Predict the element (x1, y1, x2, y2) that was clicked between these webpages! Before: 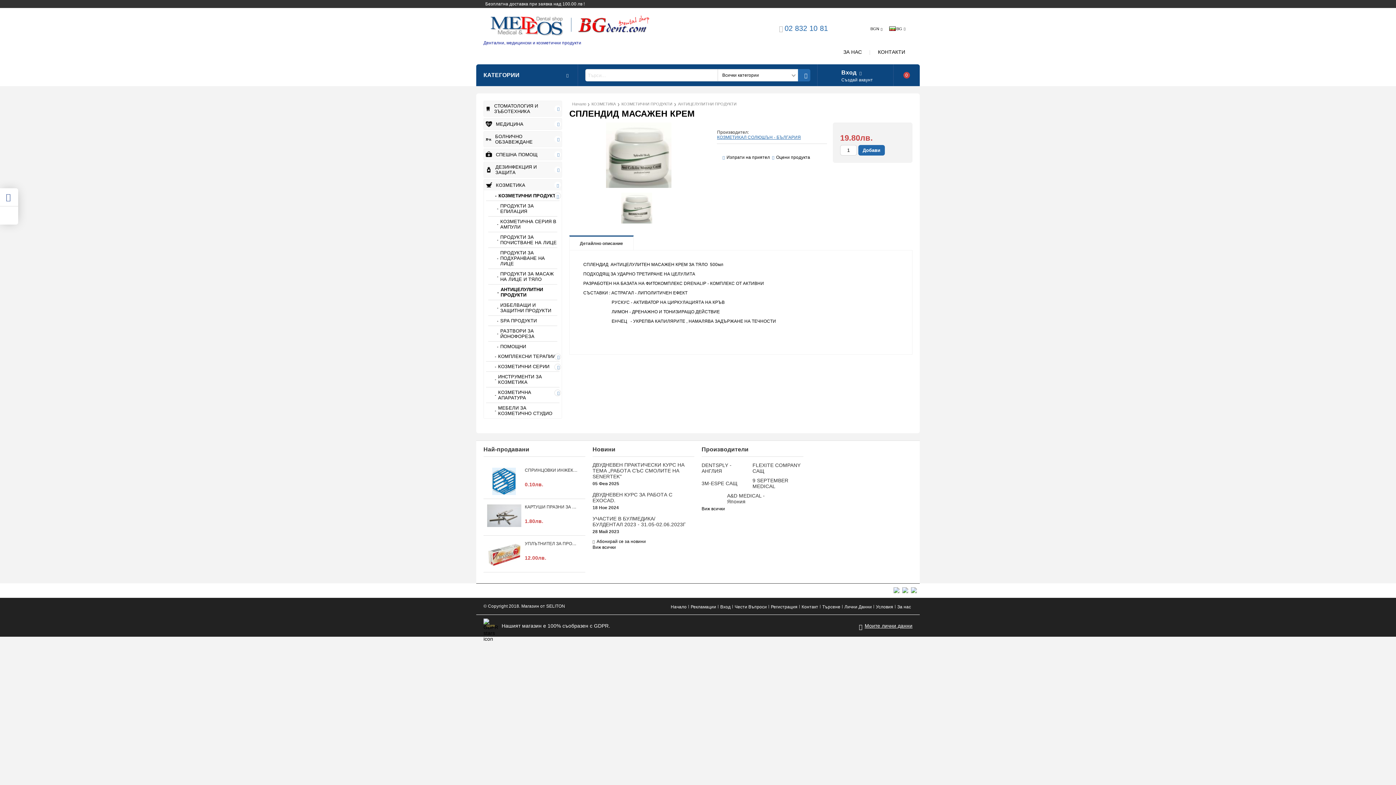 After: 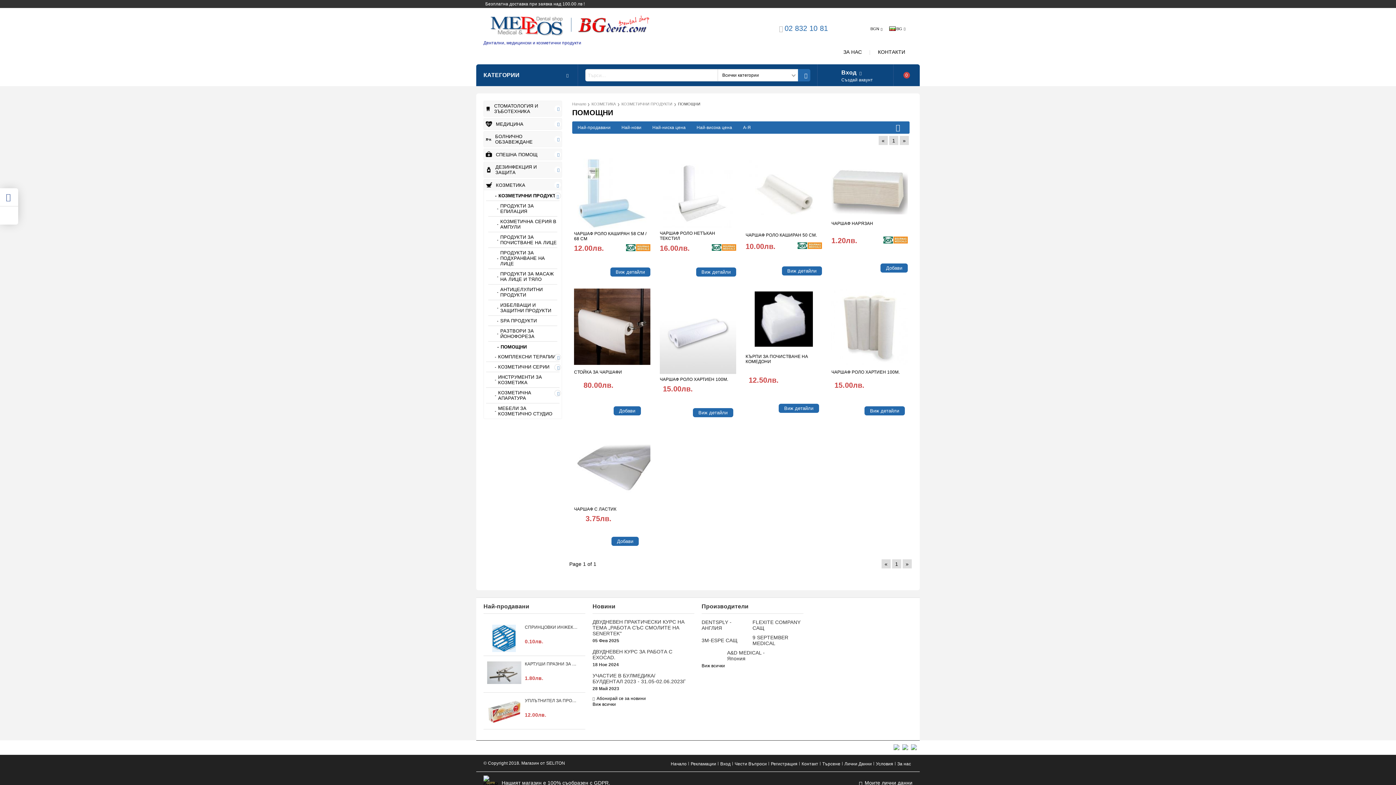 Action: bbox: (488, 341, 557, 351) label: ПОМОЩНИ